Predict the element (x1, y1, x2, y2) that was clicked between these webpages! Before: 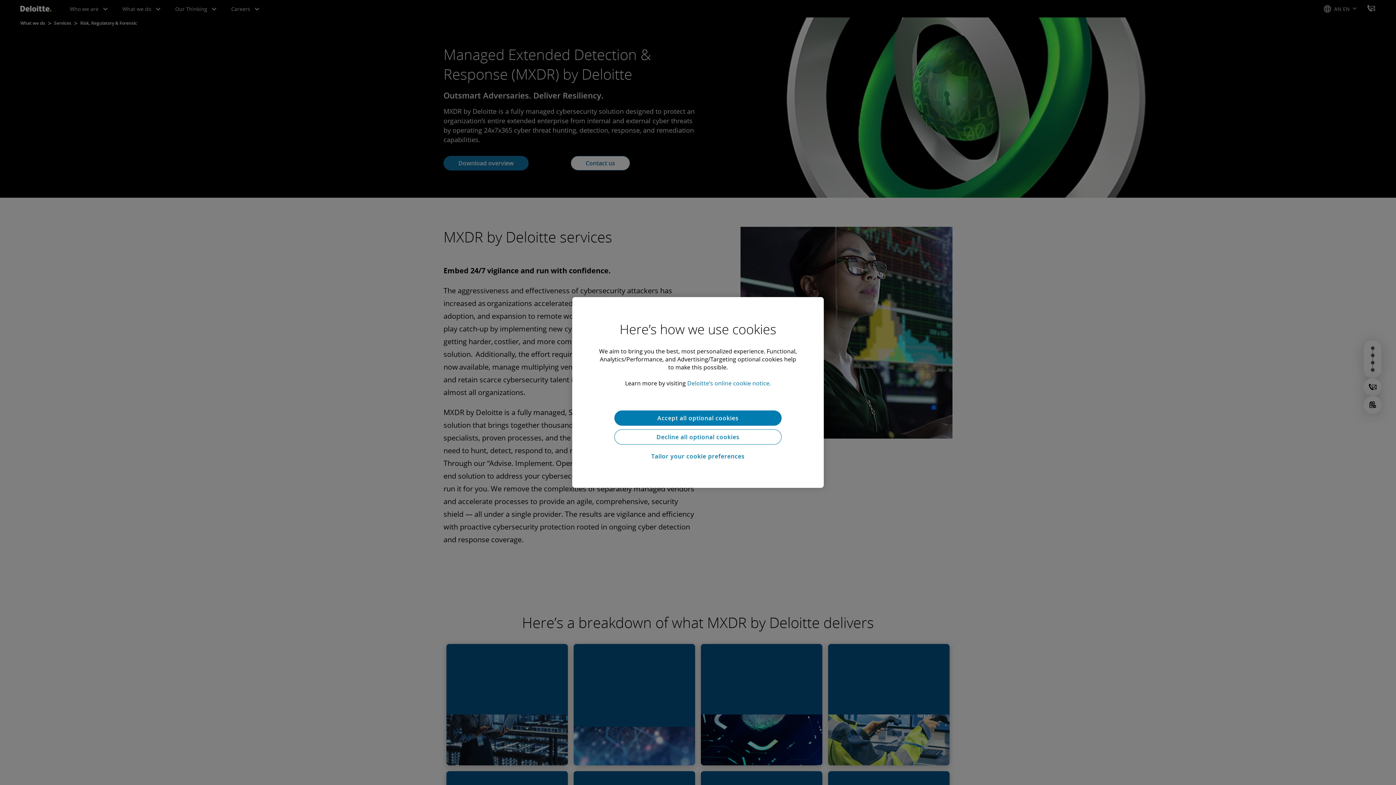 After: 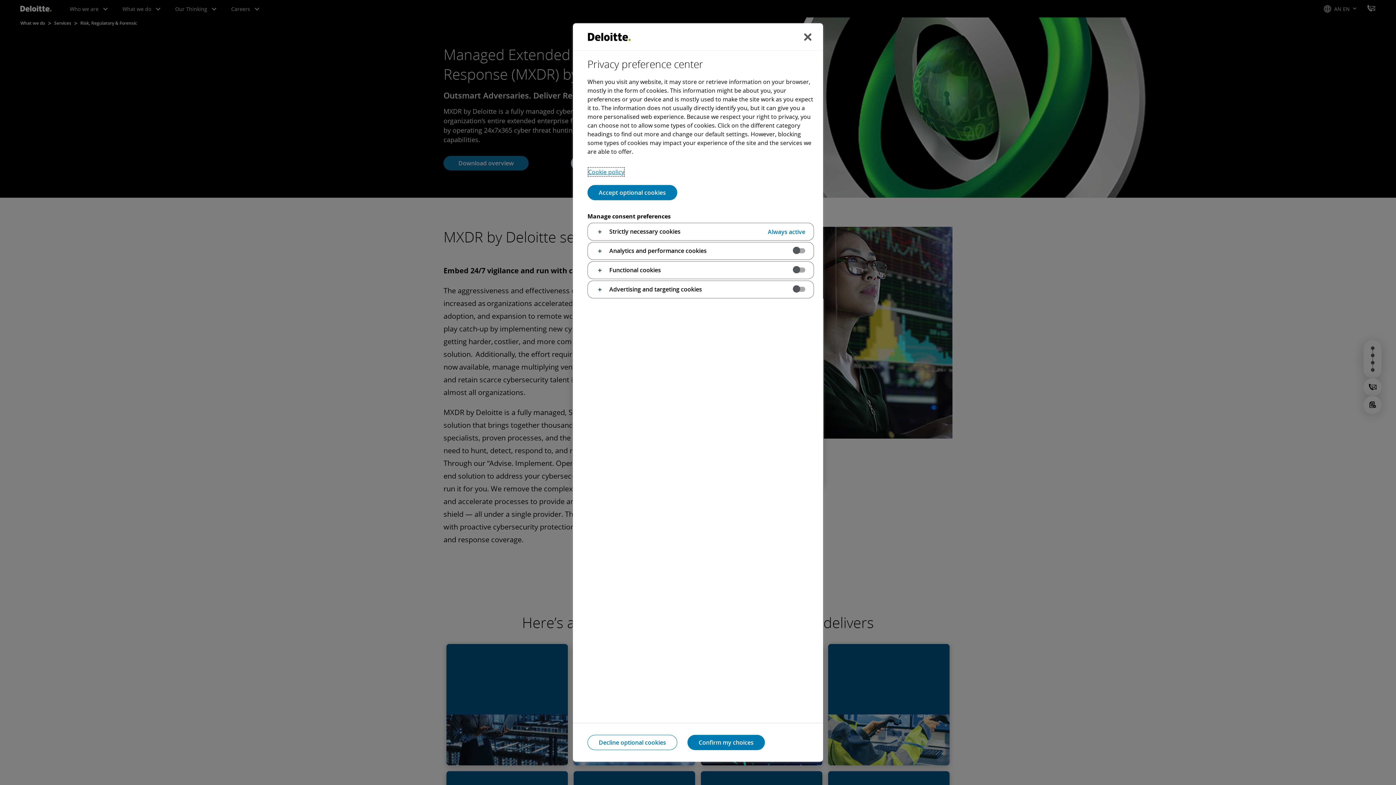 Action: label: Tailor your cookie preferences bbox: (614, 448, 781, 464)